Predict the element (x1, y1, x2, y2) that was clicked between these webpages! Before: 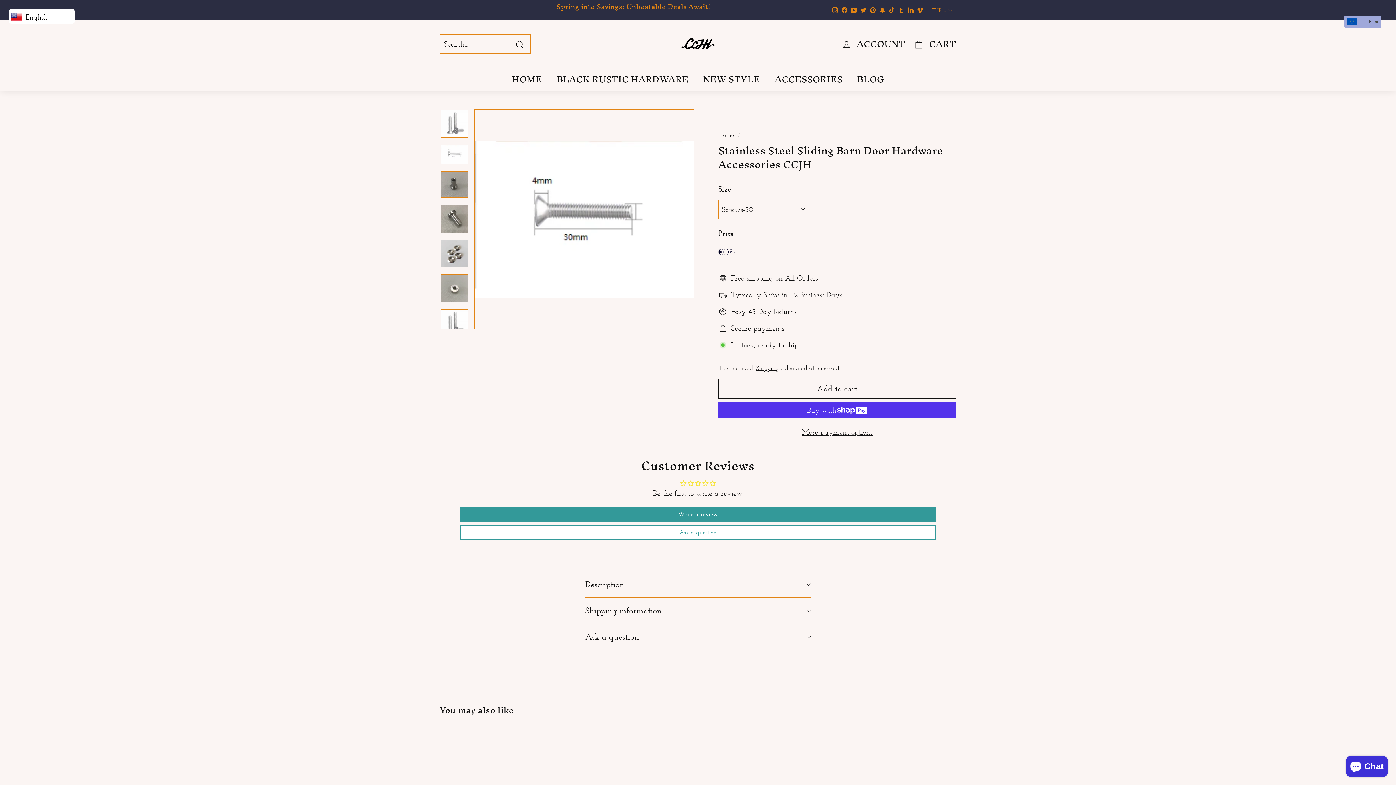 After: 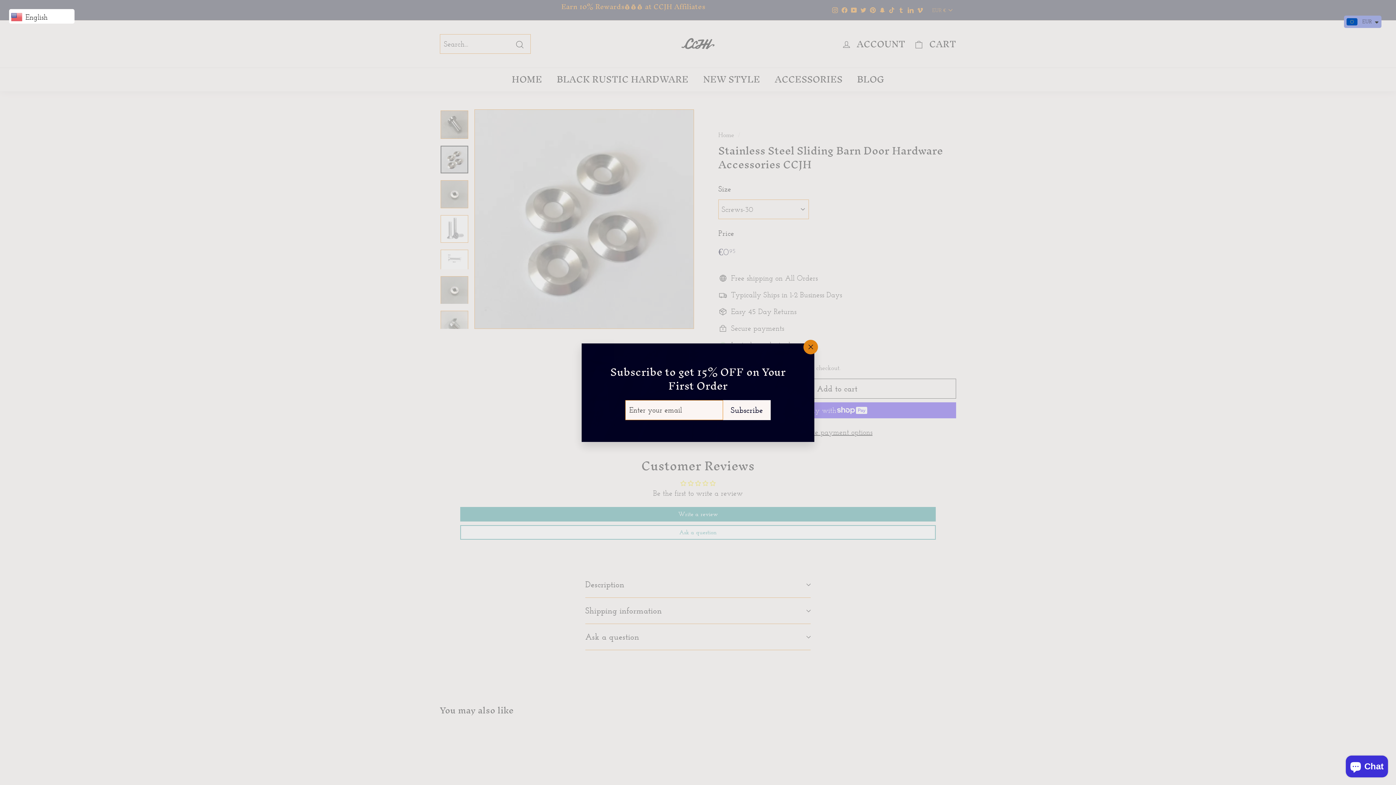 Action: bbox: (440, 240, 468, 267)